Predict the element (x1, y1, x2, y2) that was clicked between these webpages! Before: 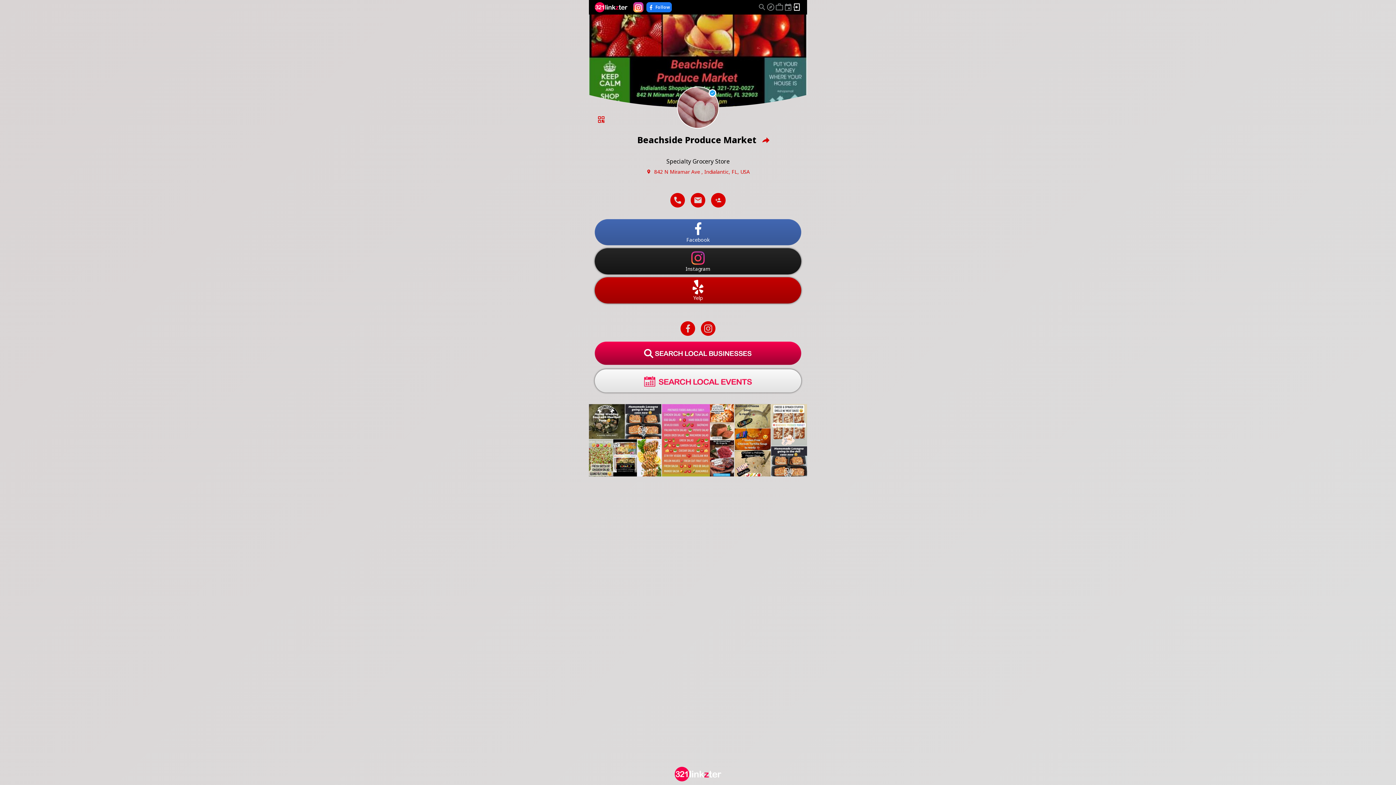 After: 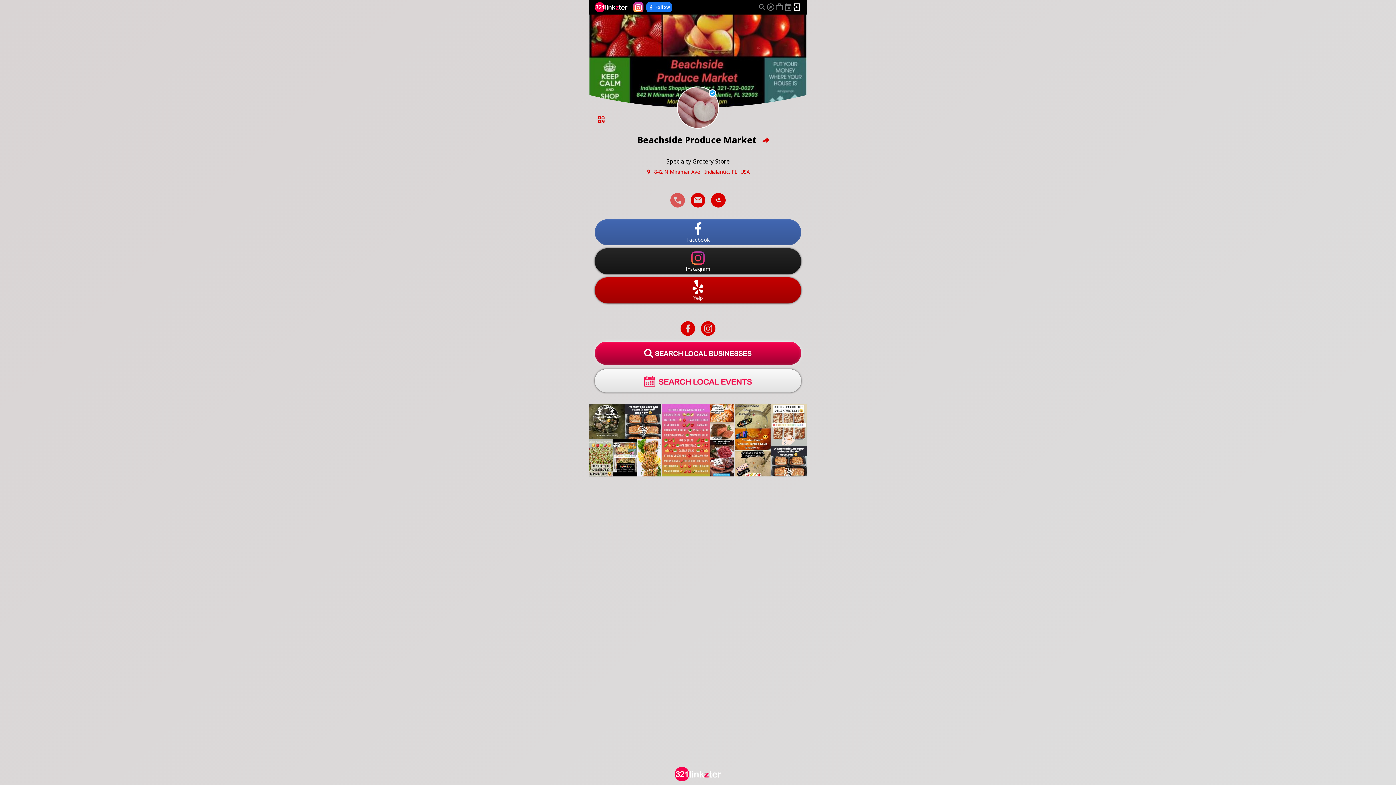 Action: bbox: (670, 192, 685, 207)